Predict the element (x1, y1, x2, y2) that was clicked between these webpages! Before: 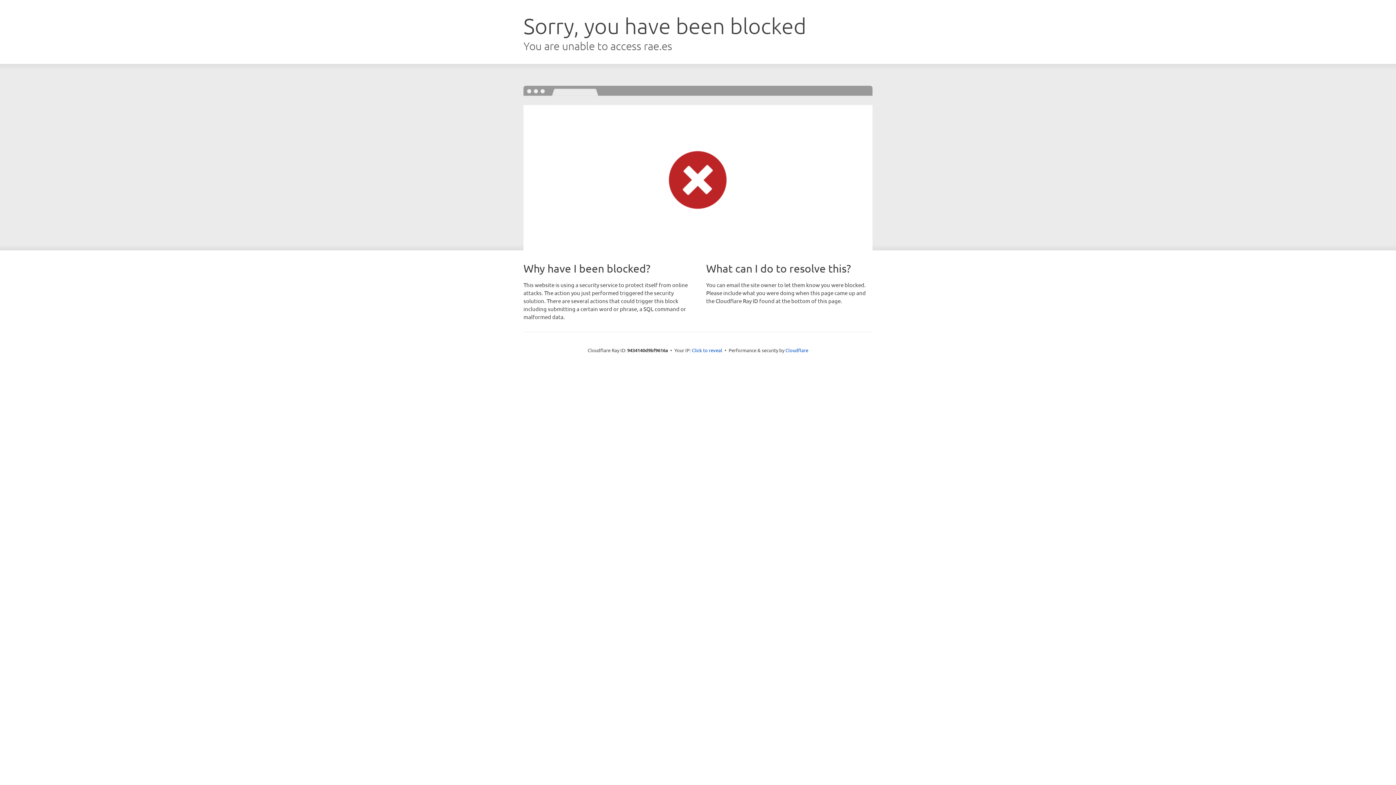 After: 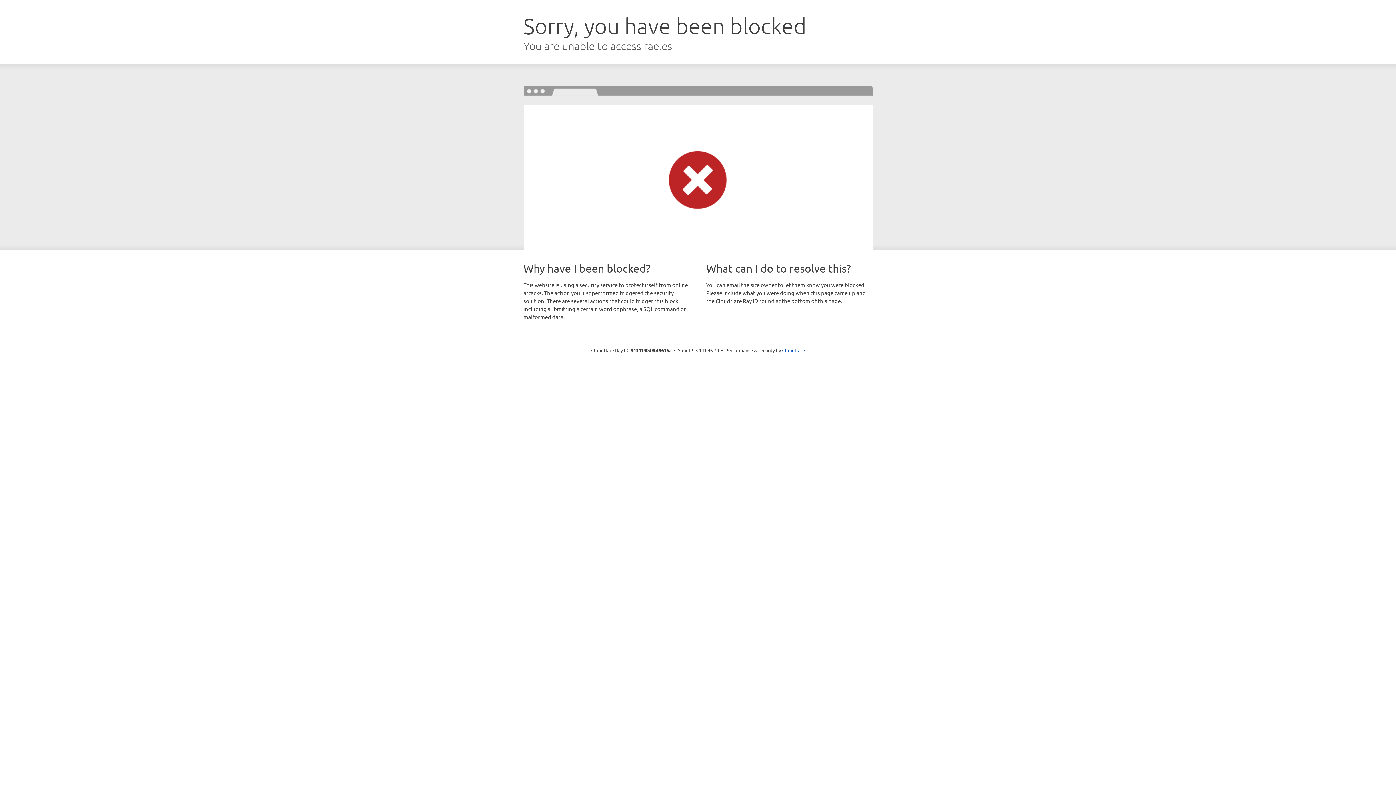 Action: label: Click to reveal bbox: (692, 346, 722, 353)